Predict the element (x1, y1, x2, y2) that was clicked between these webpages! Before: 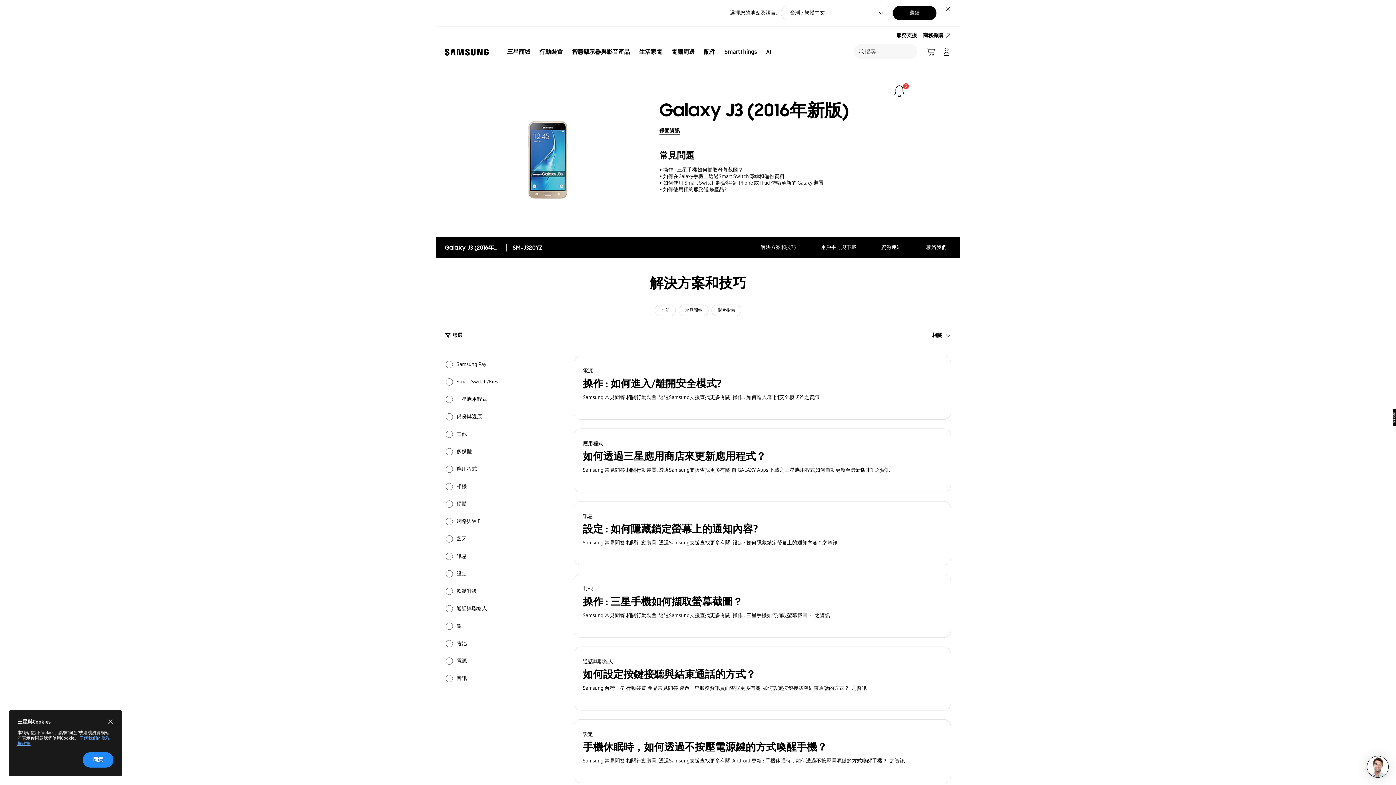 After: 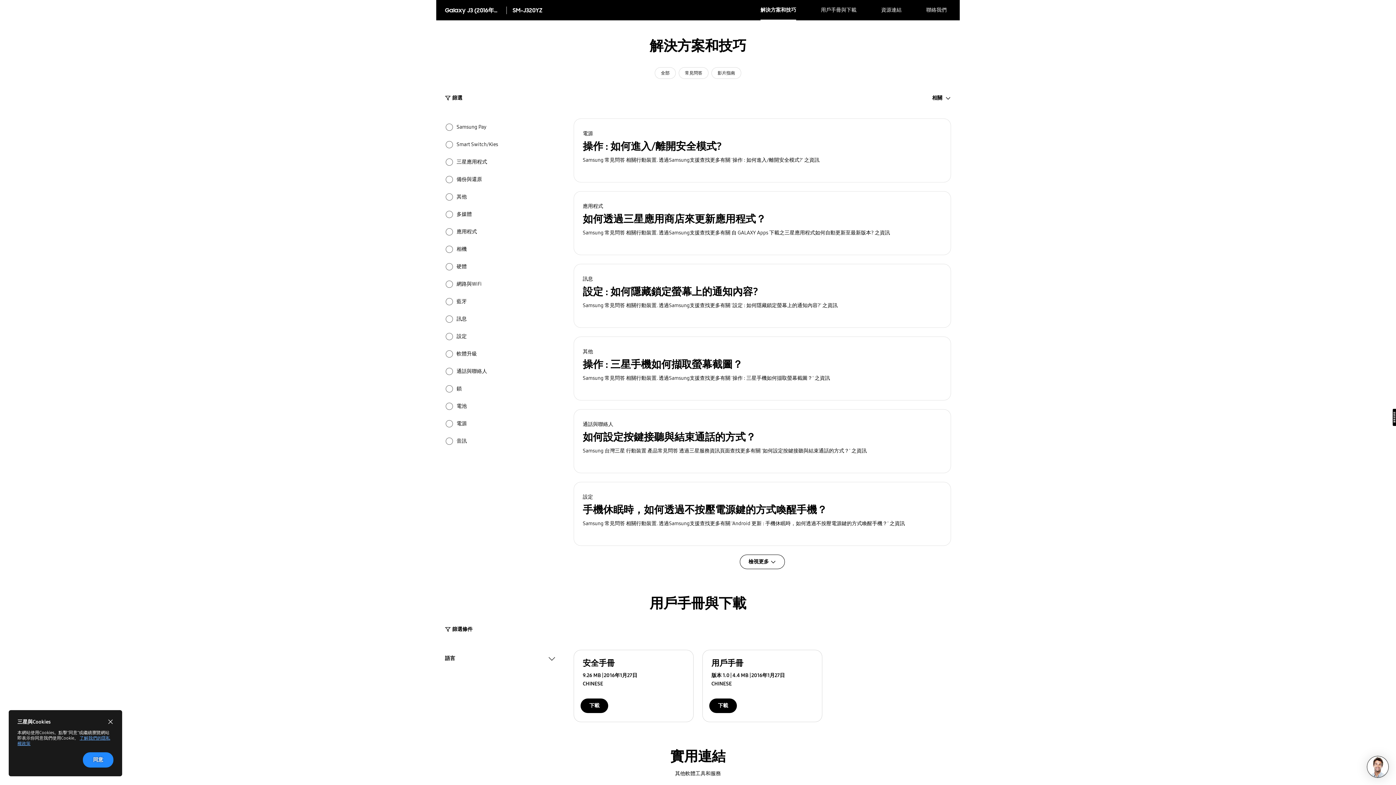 Action: label: 解決方案和技巧 bbox: (760, 237, 796, 257)